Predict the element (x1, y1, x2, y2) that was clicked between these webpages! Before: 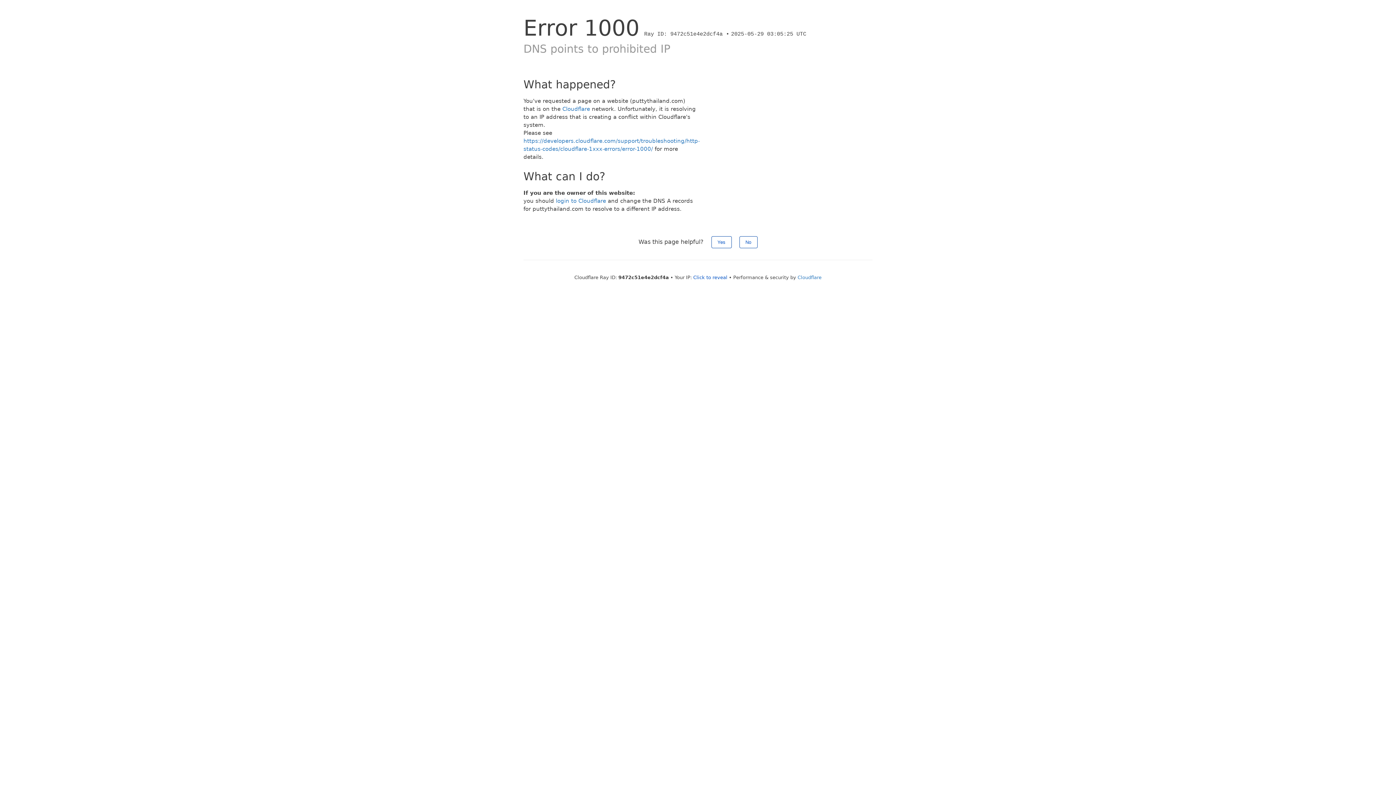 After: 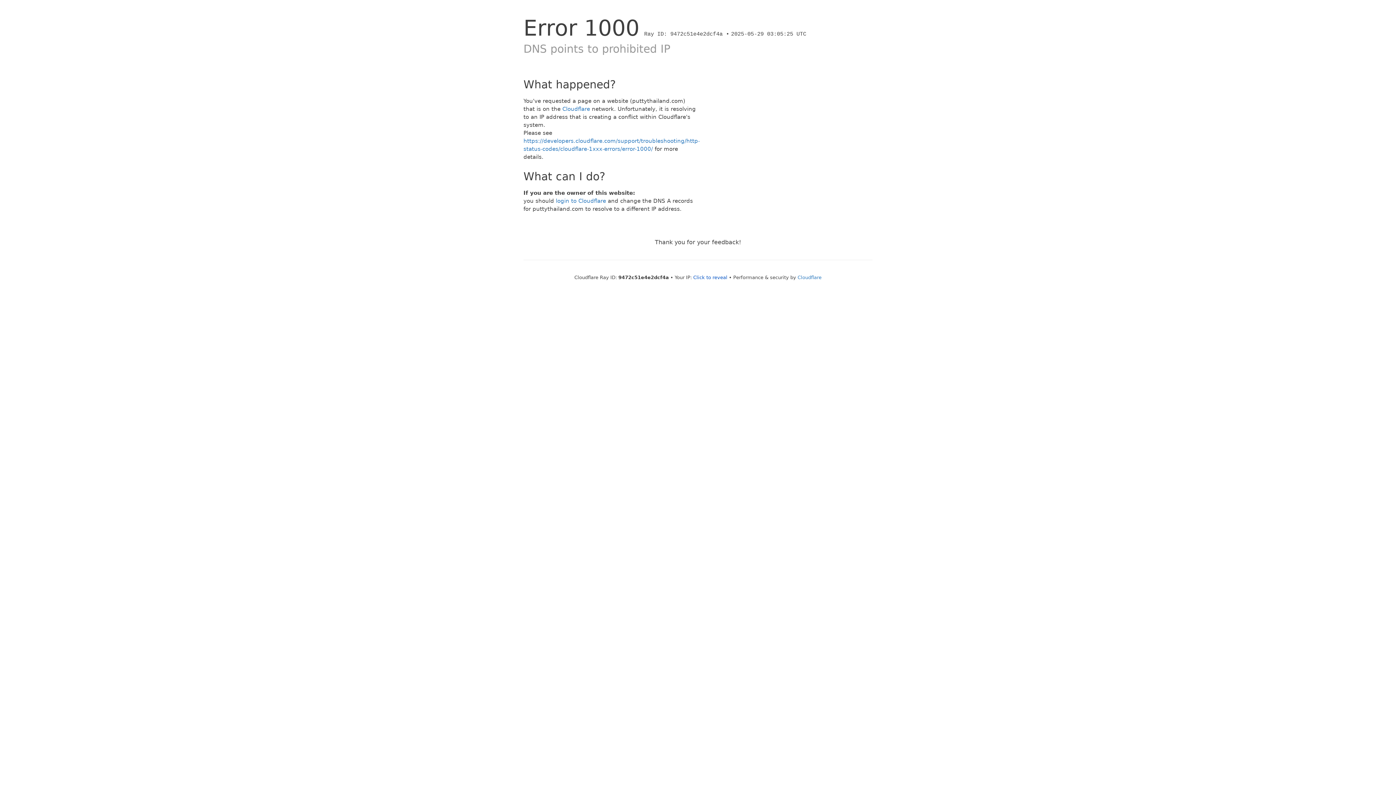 Action: bbox: (739, 236, 757, 248) label: No